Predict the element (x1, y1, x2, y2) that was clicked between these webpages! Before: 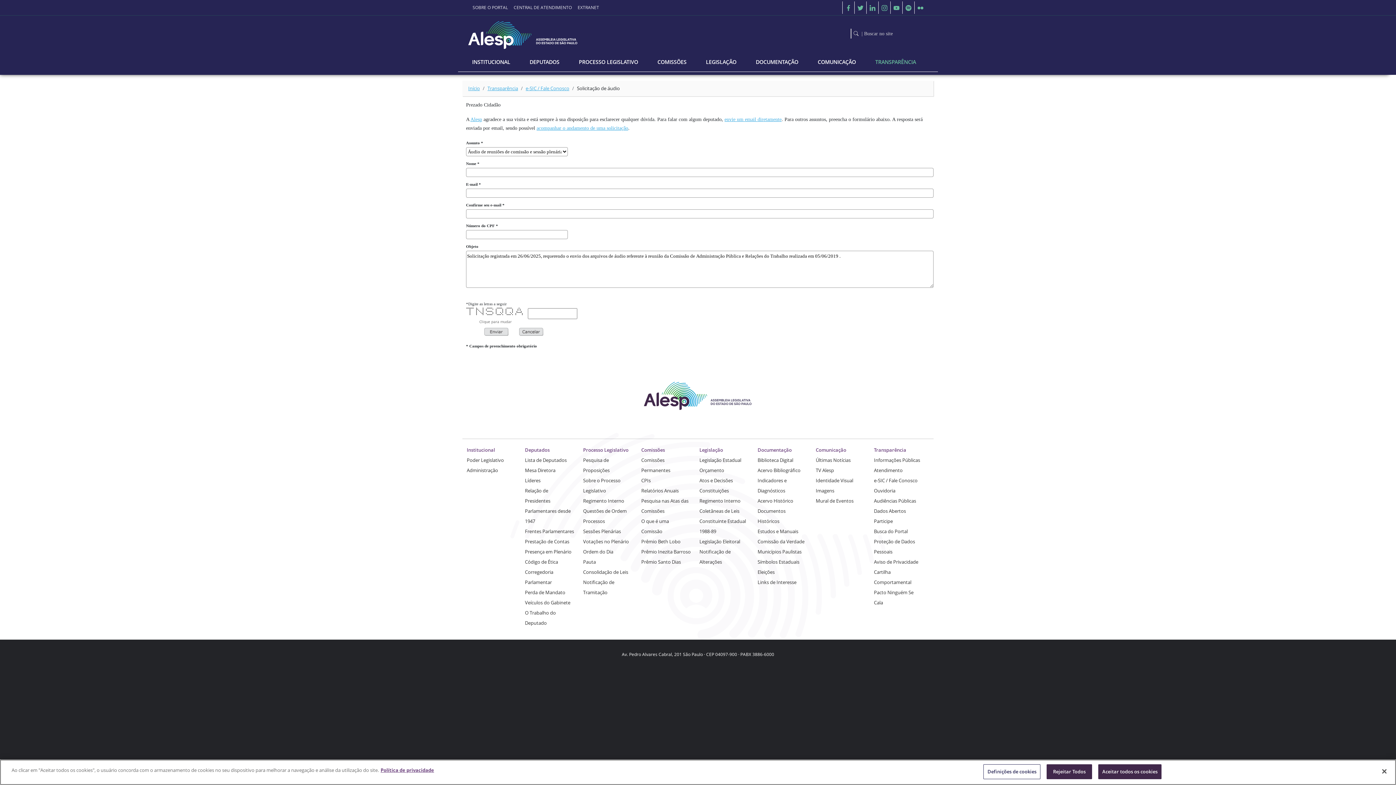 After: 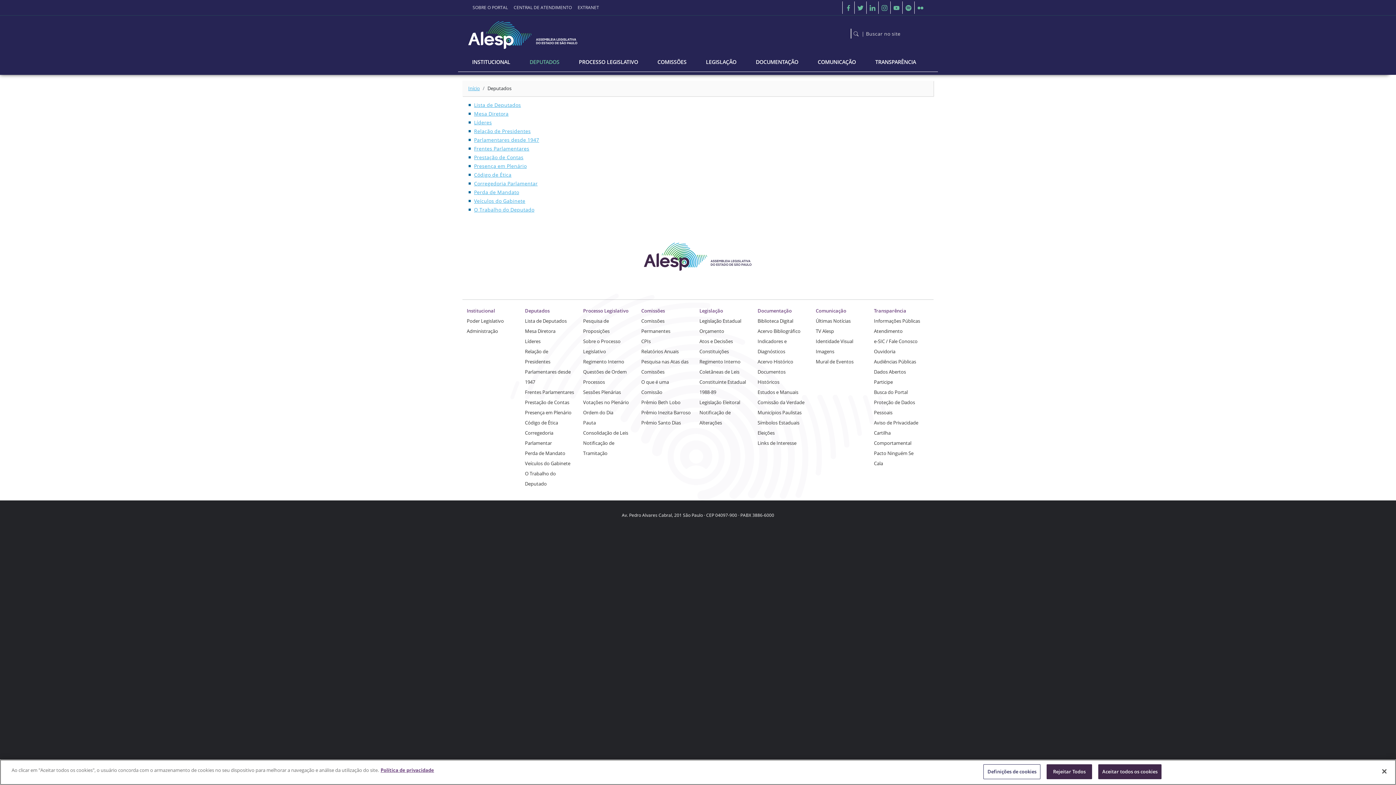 Action: bbox: (520, 52, 569, 71) label: DEPUTADOS